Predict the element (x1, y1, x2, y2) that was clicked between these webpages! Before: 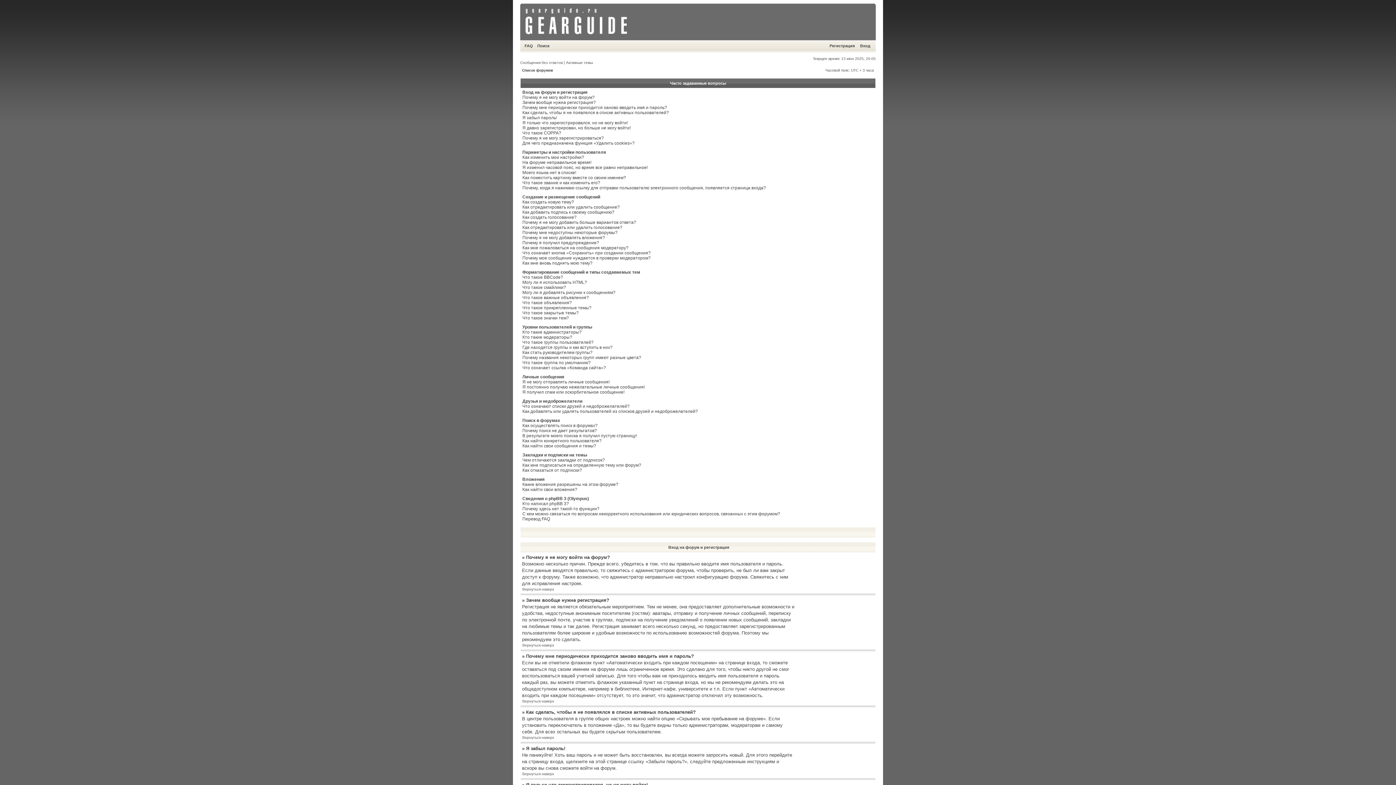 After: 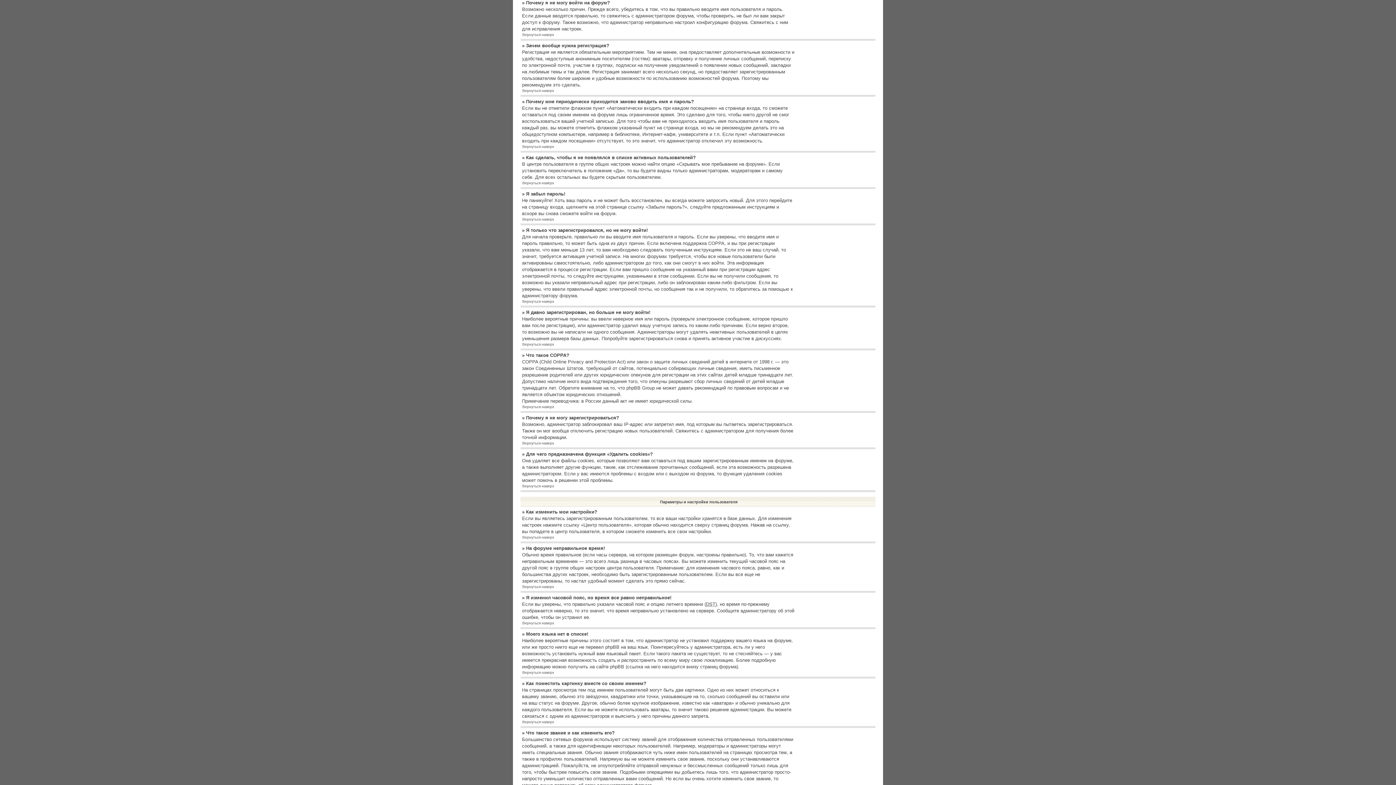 Action: label: Почему я не могу войти на форум? bbox: (522, 94, 594, 100)